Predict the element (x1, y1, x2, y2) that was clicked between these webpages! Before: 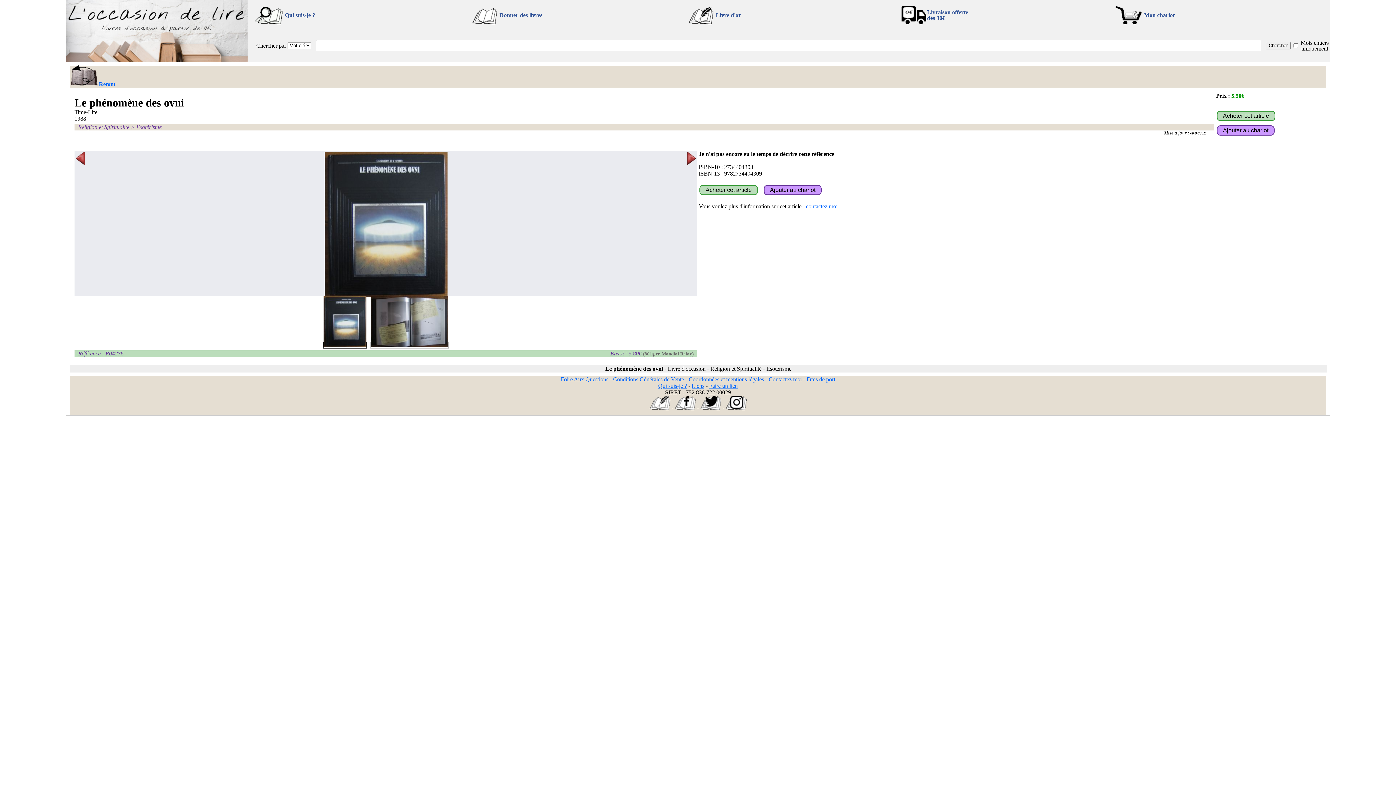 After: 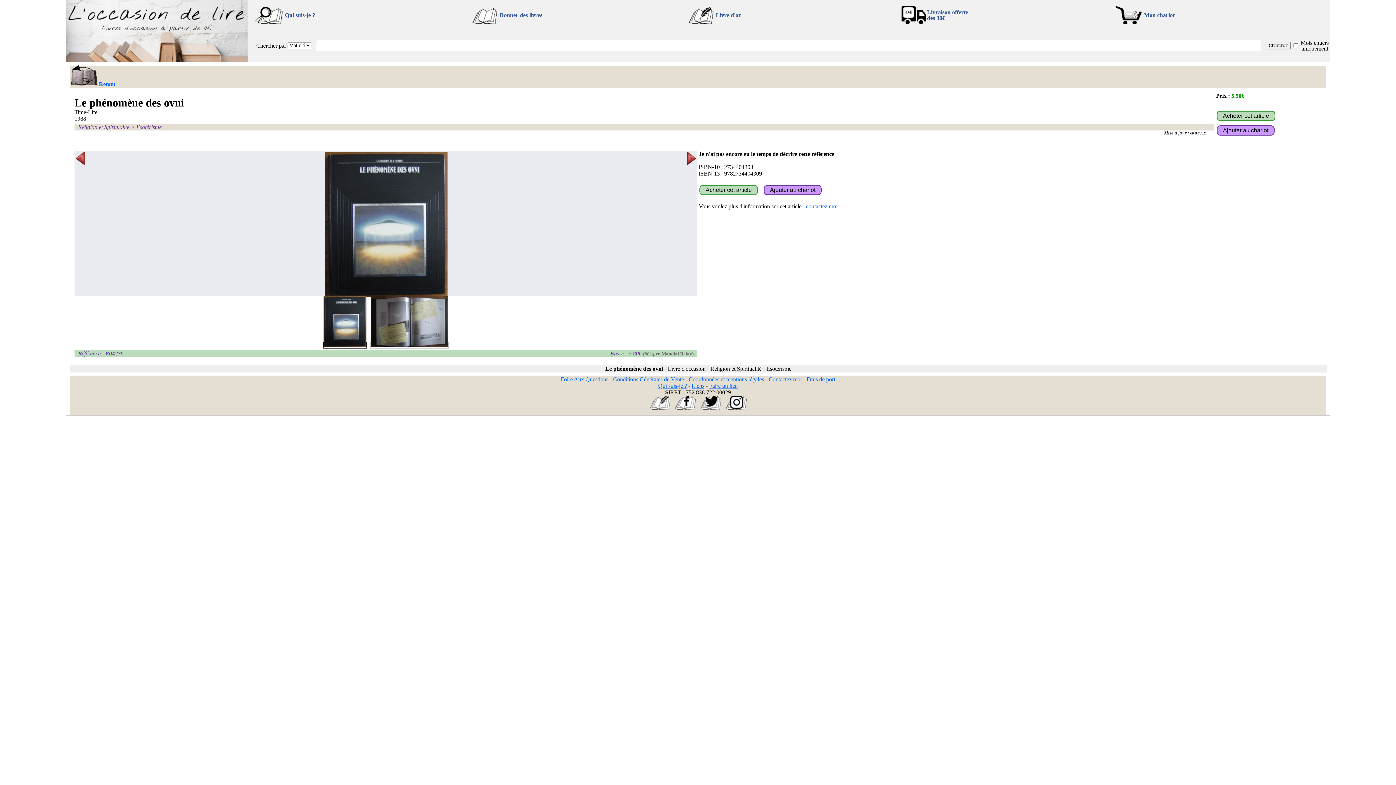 Action: bbox: (806, 203, 837, 209) label: contactez moi